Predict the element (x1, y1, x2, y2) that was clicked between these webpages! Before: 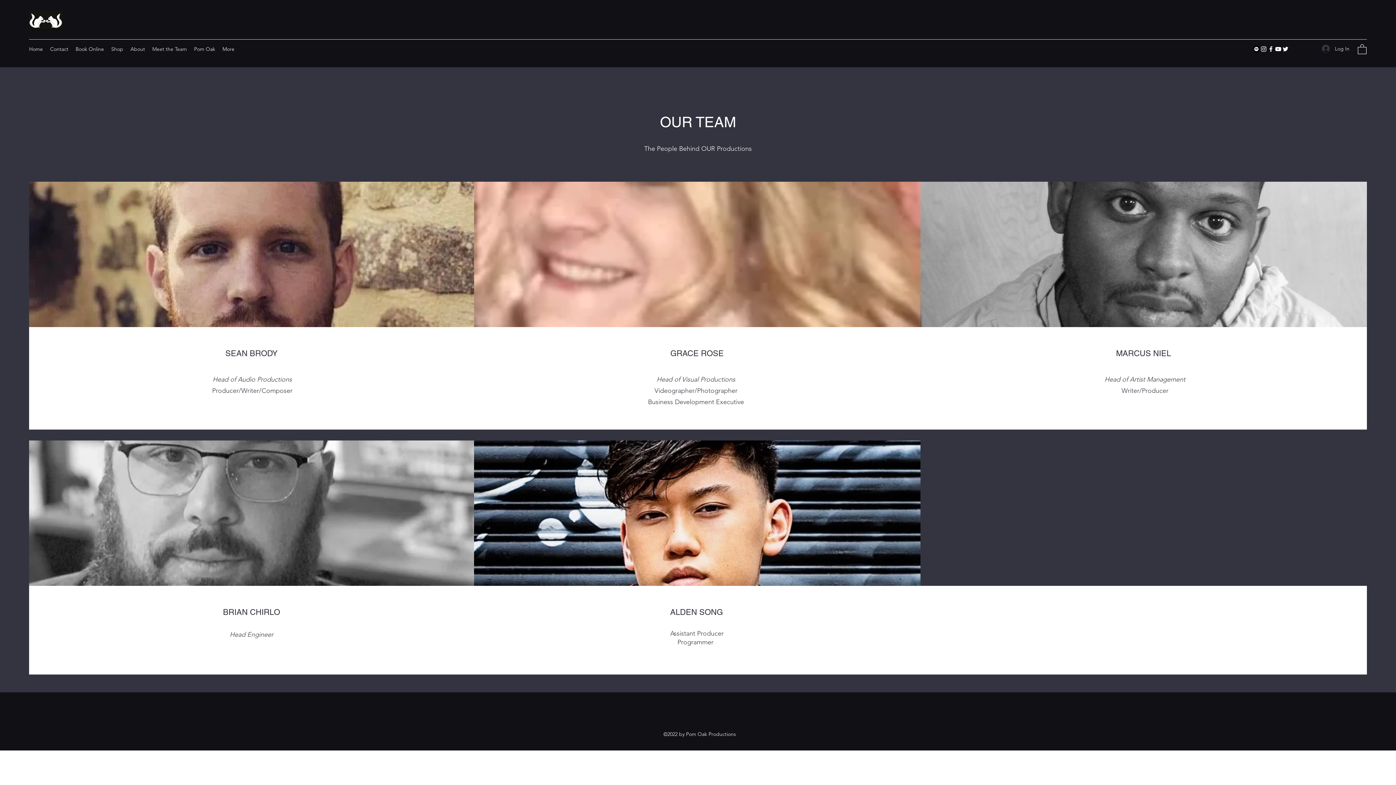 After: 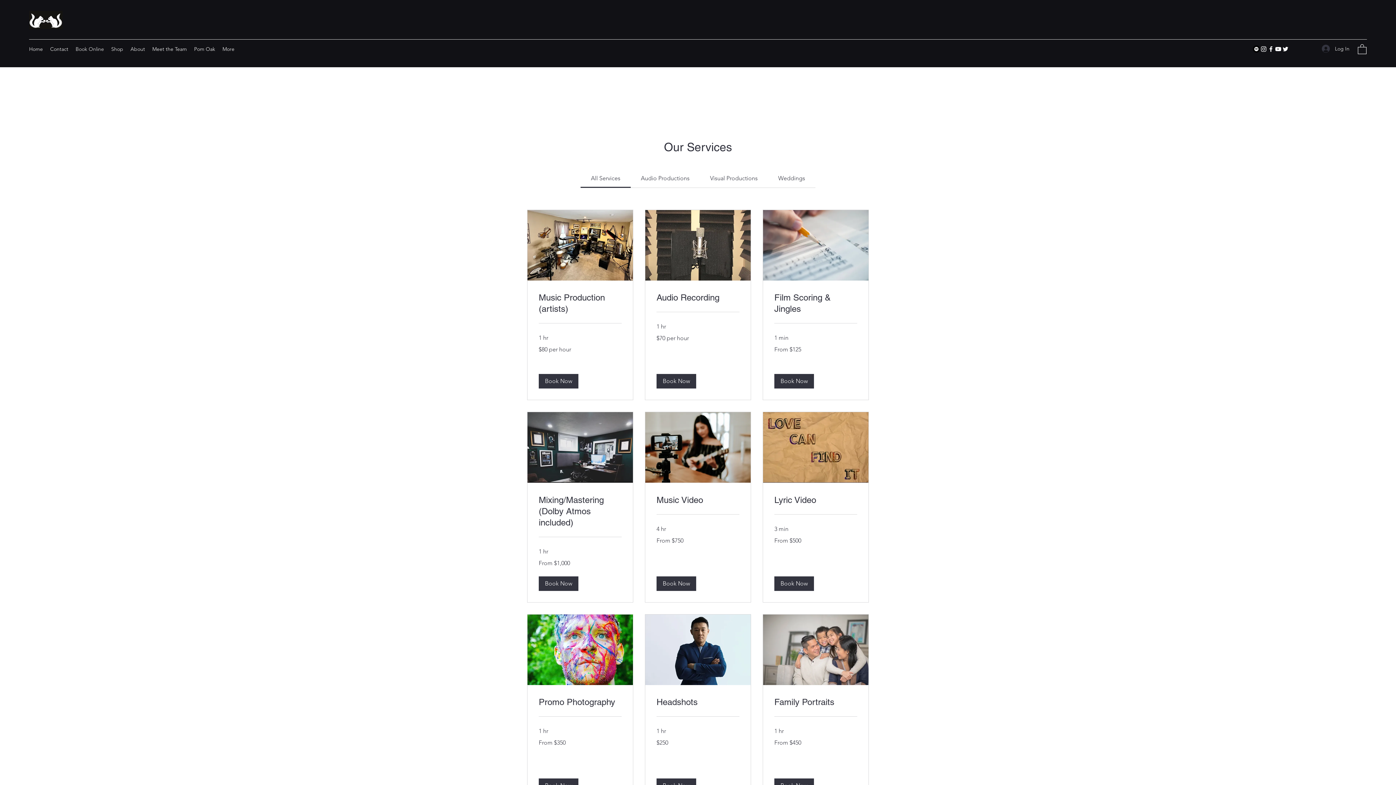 Action: label: Book Online bbox: (72, 43, 107, 54)